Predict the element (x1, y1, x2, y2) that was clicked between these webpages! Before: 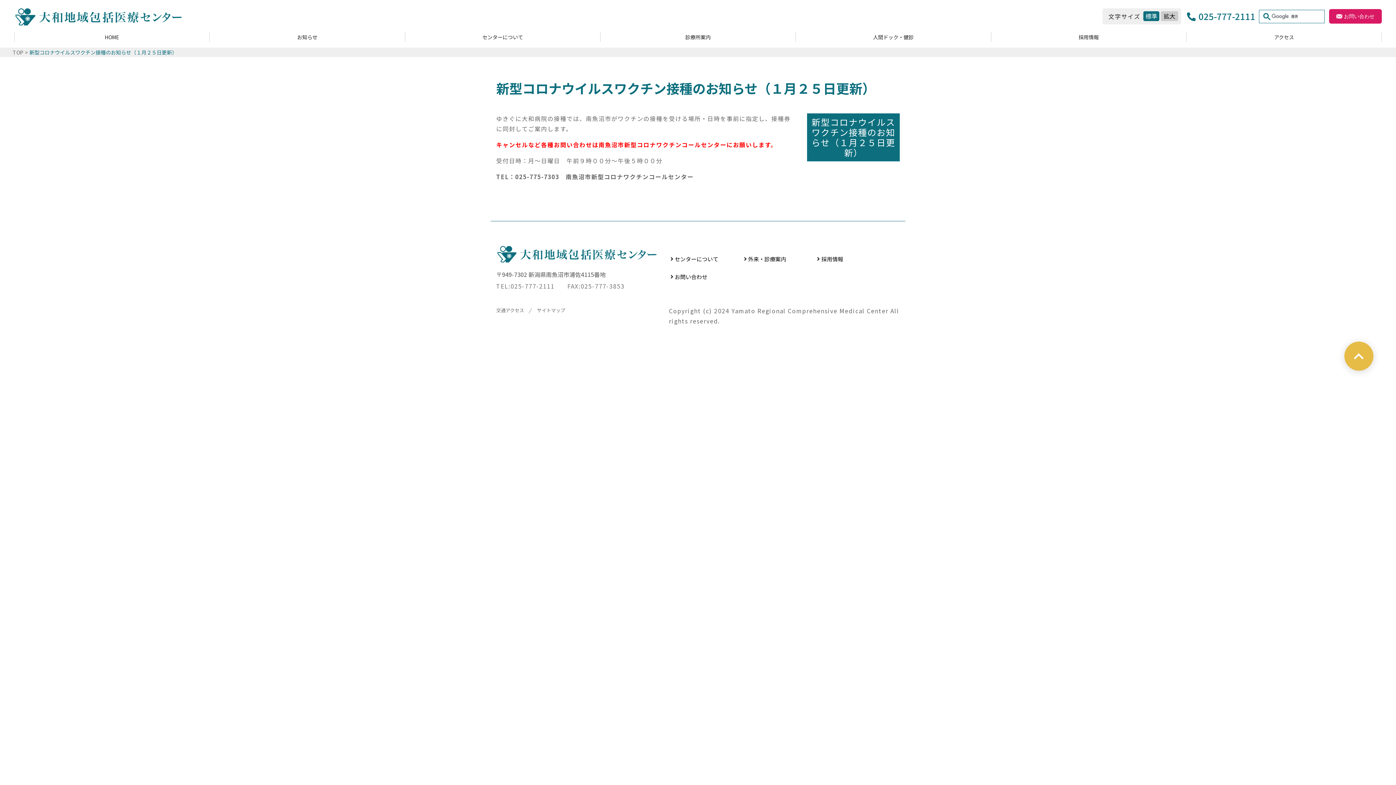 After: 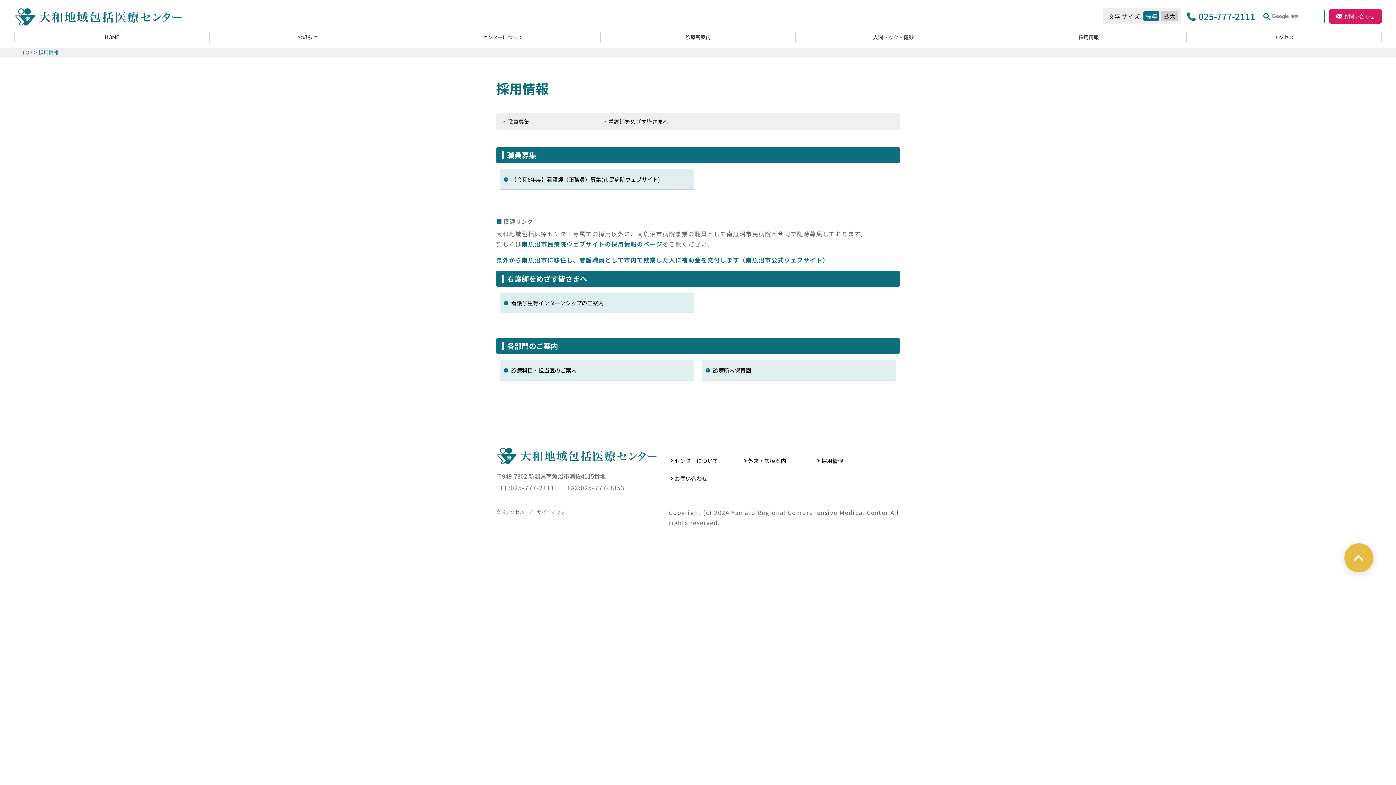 Action: label: 採用情報 bbox: (821, 255, 843, 262)